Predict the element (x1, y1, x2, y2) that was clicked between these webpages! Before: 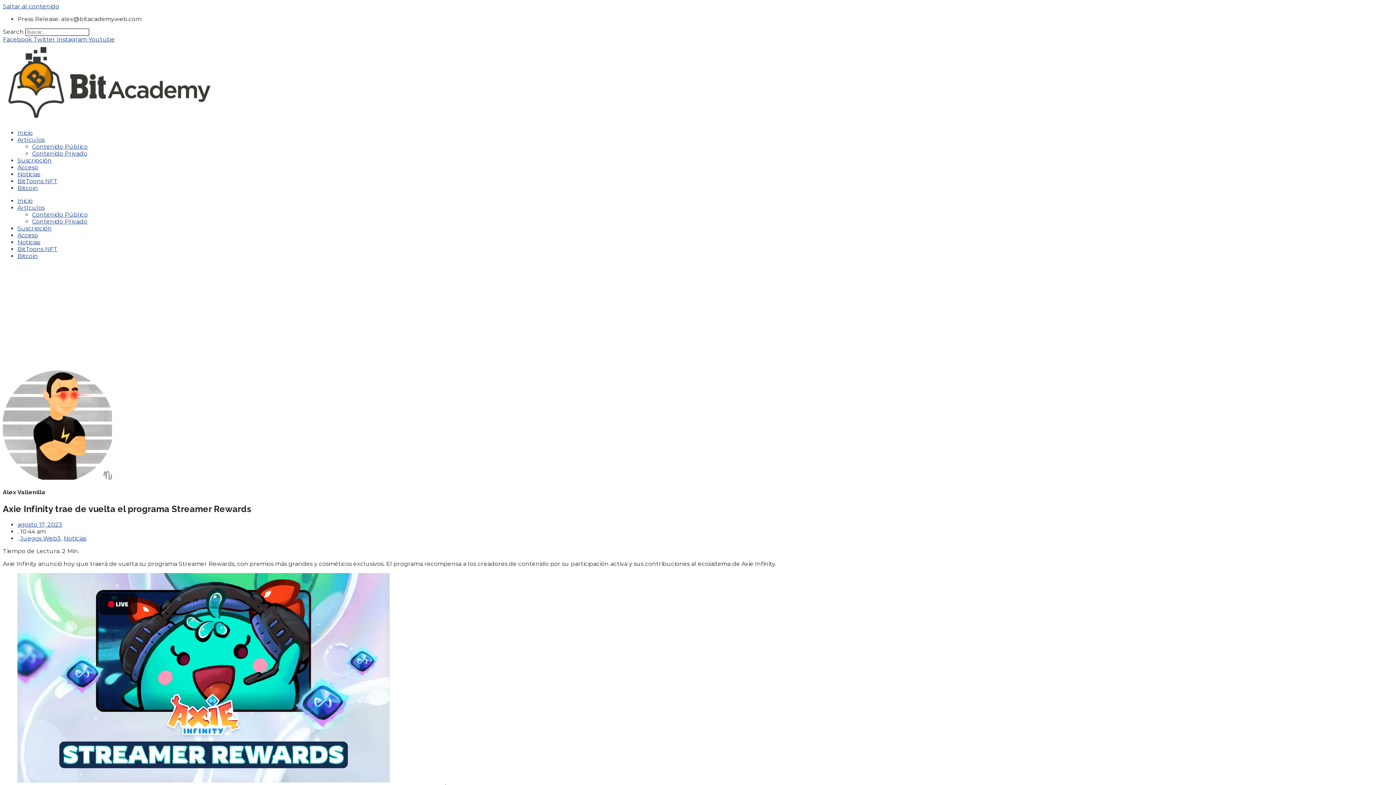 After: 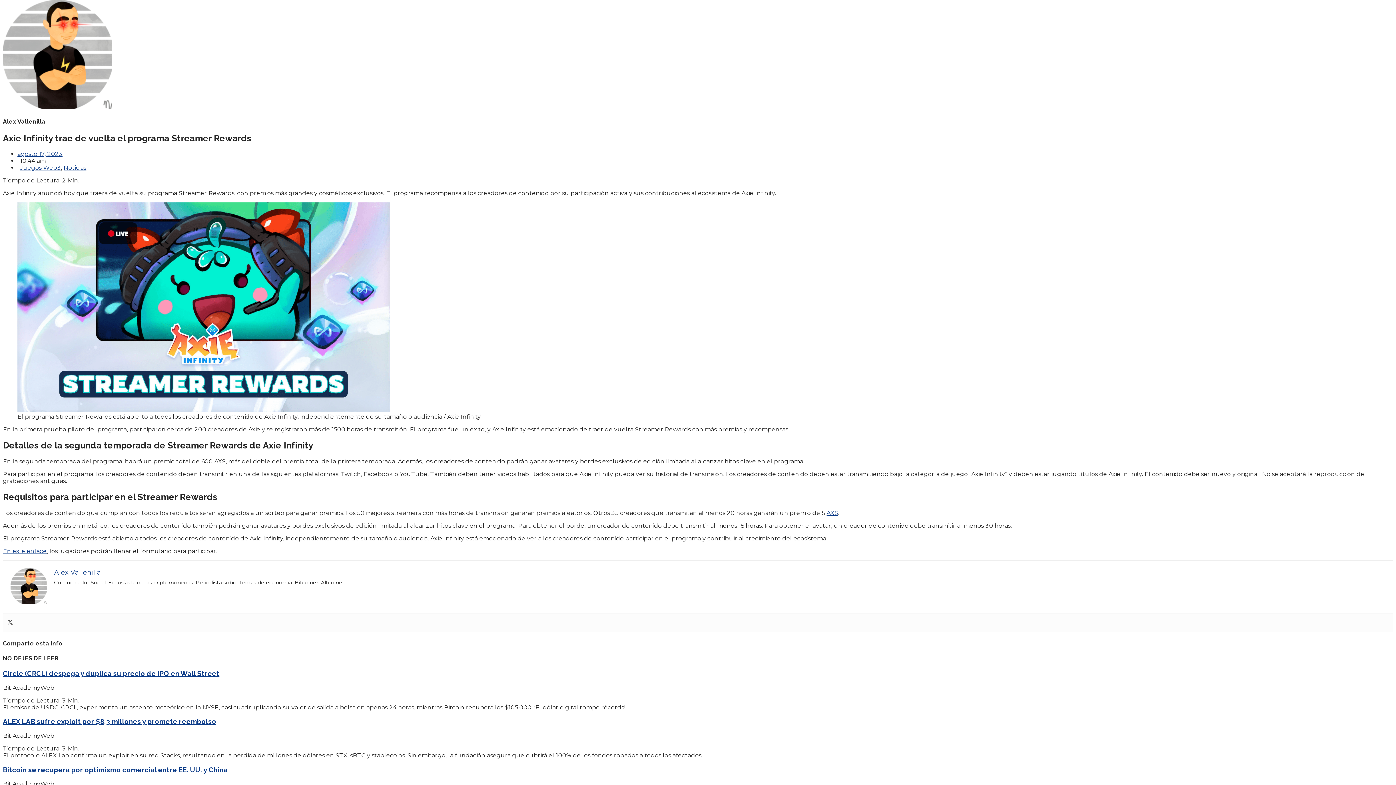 Action: label: Saltar al contenido bbox: (2, 2, 59, 9)